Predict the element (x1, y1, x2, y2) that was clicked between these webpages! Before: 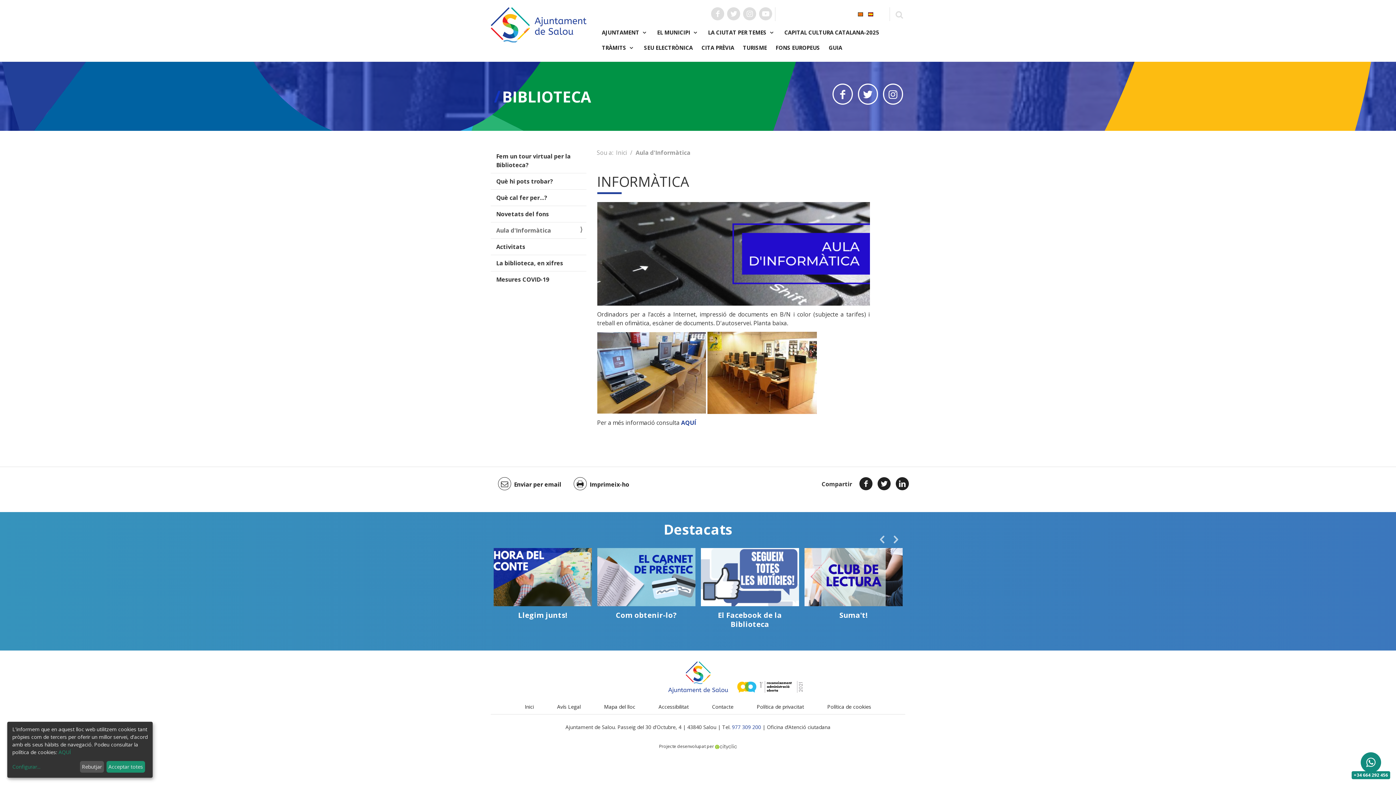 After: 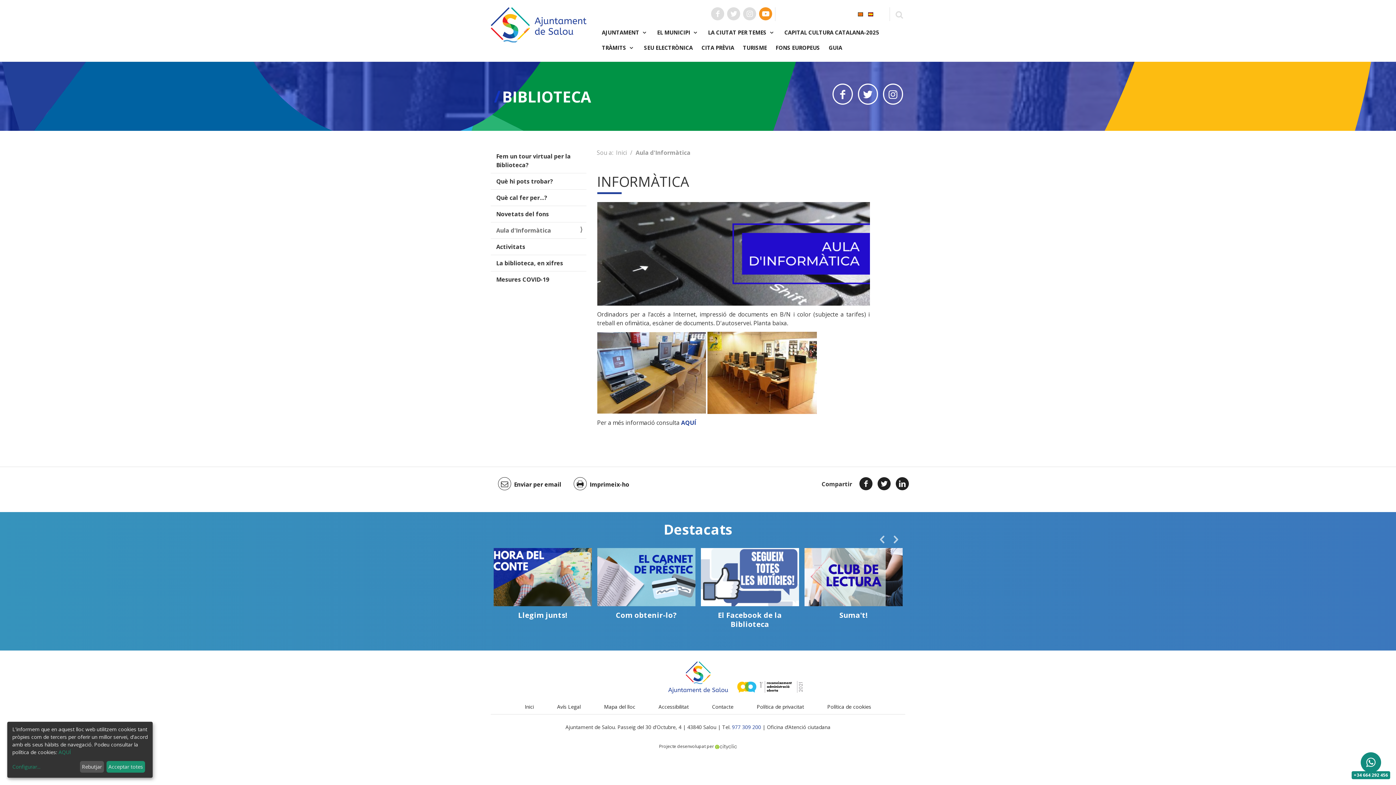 Action: label: You Tube bbox: (759, 7, 772, 20)